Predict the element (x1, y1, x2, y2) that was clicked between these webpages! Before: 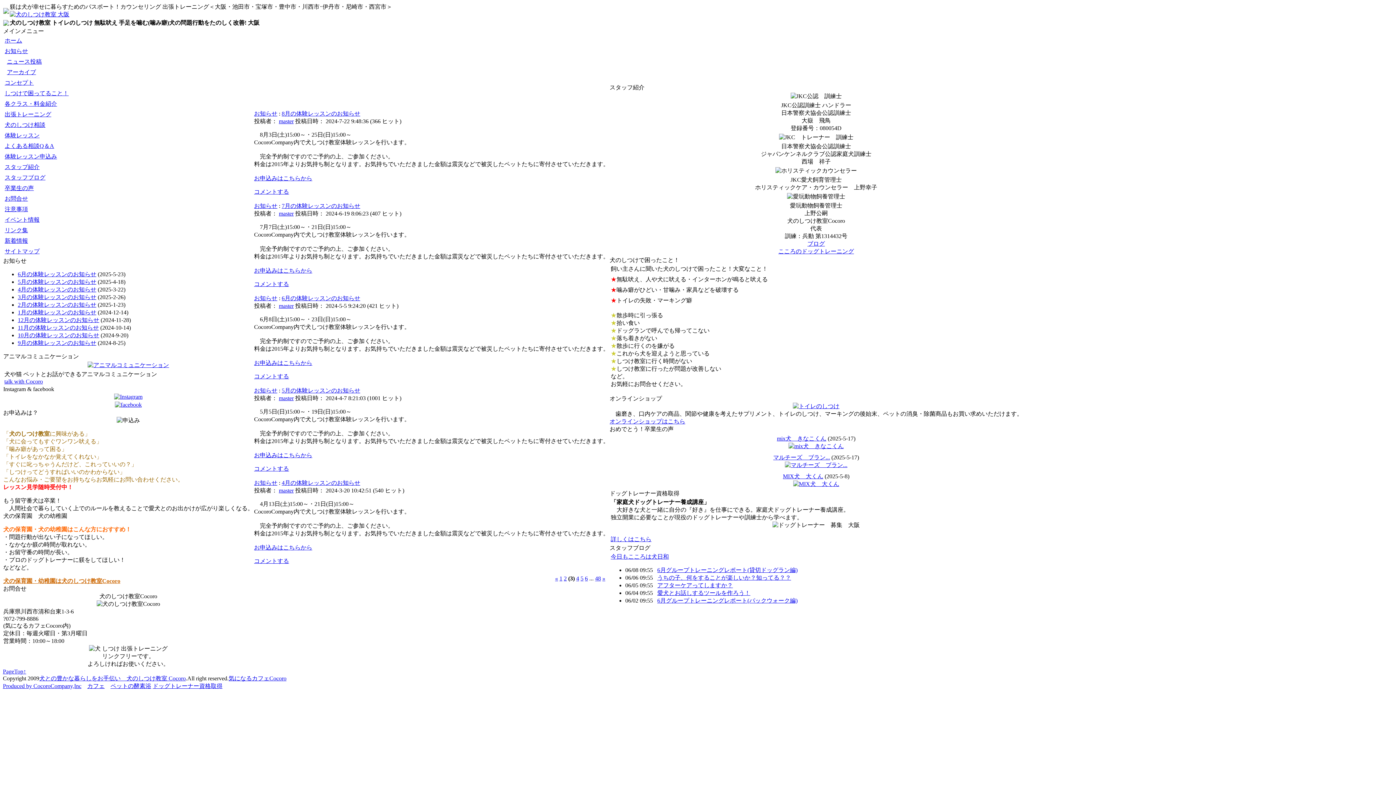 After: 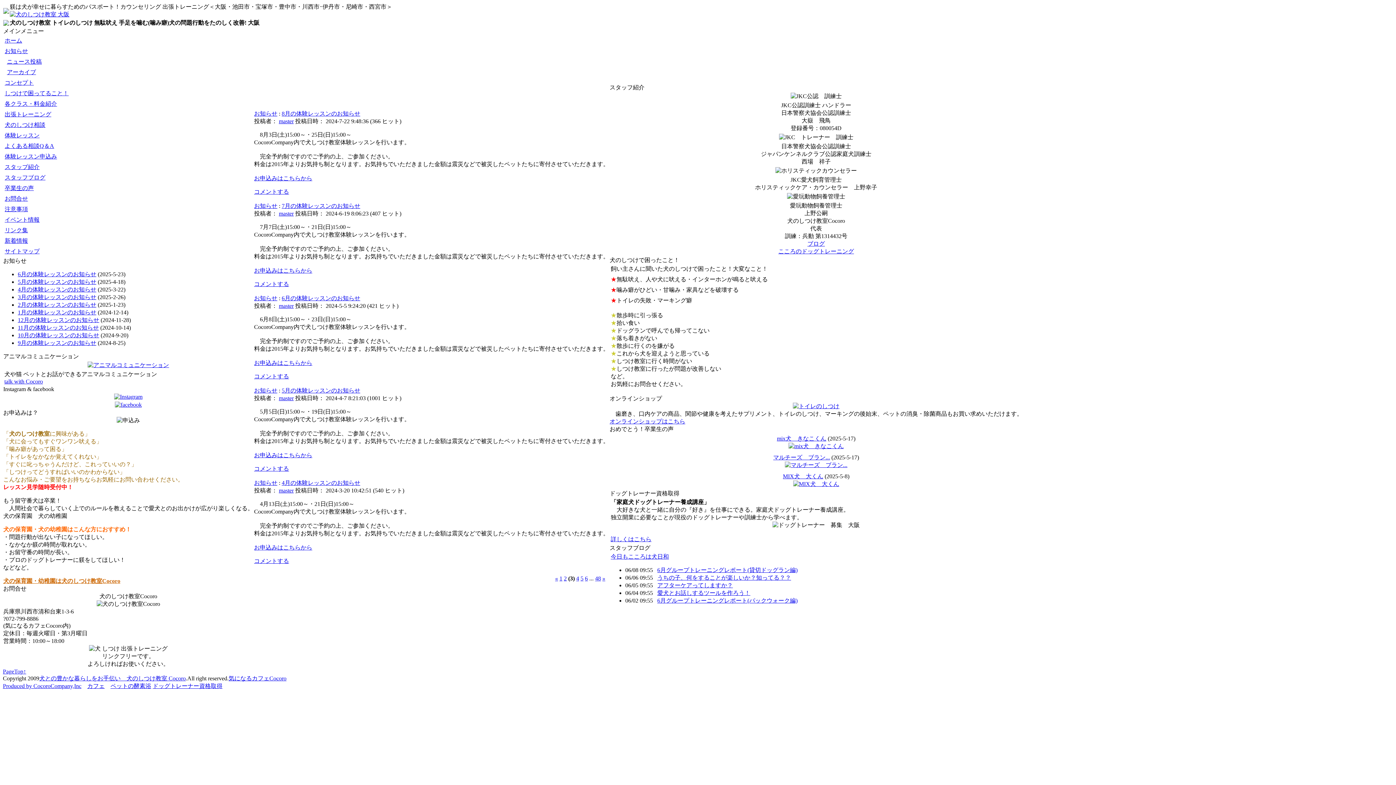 Action: bbox: (657, 590, 750, 596) label: 愛犬とお話しするツールを作ろう！